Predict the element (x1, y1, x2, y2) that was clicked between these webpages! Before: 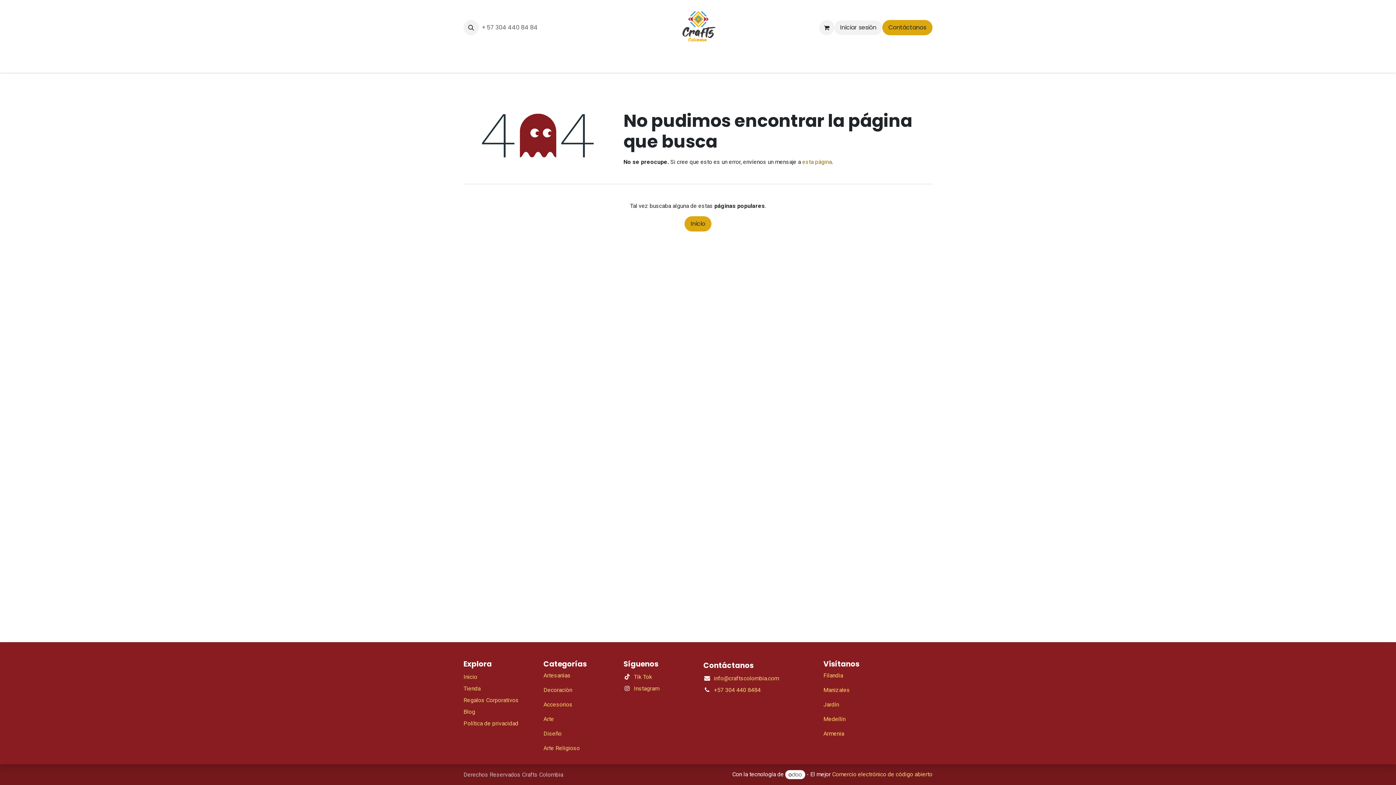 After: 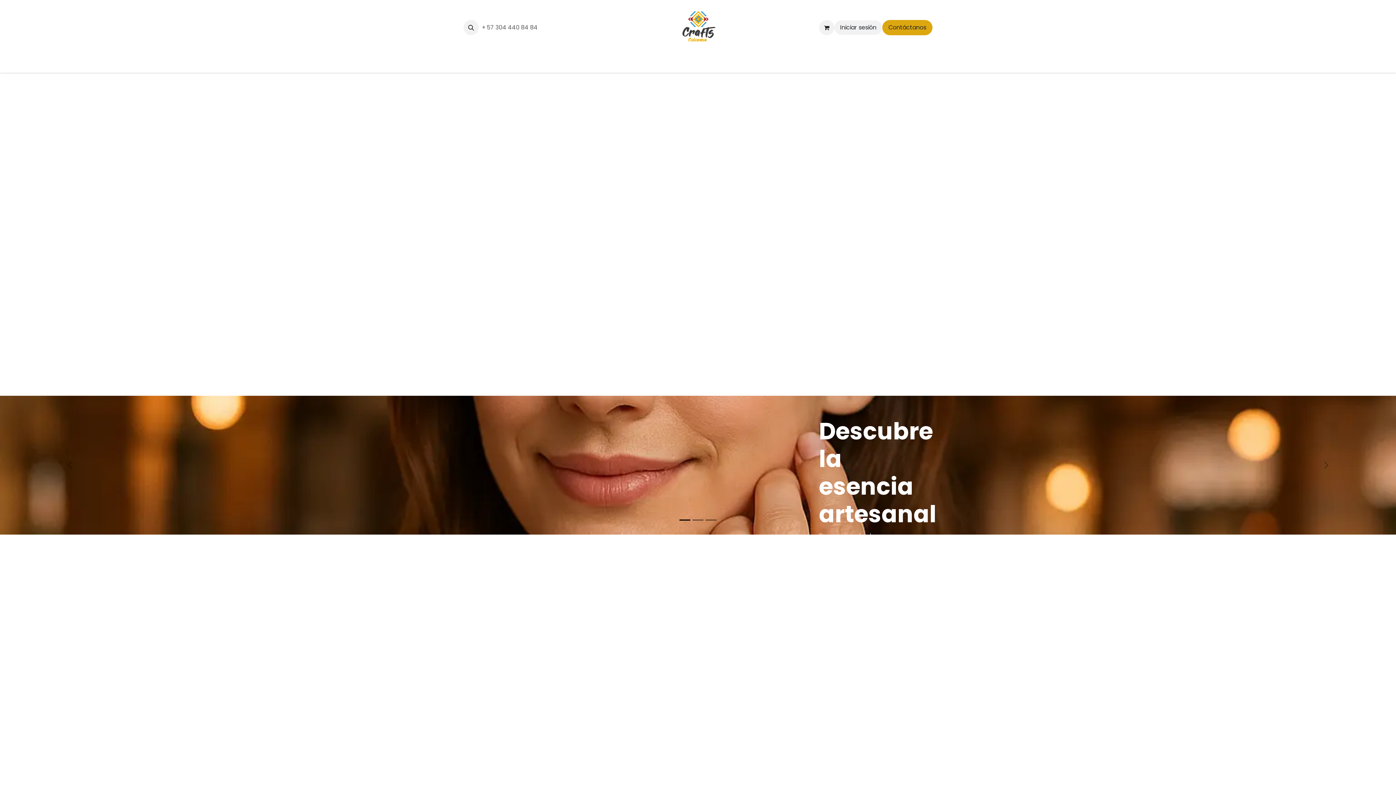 Action: bbox: (675, 5, 721, 49)